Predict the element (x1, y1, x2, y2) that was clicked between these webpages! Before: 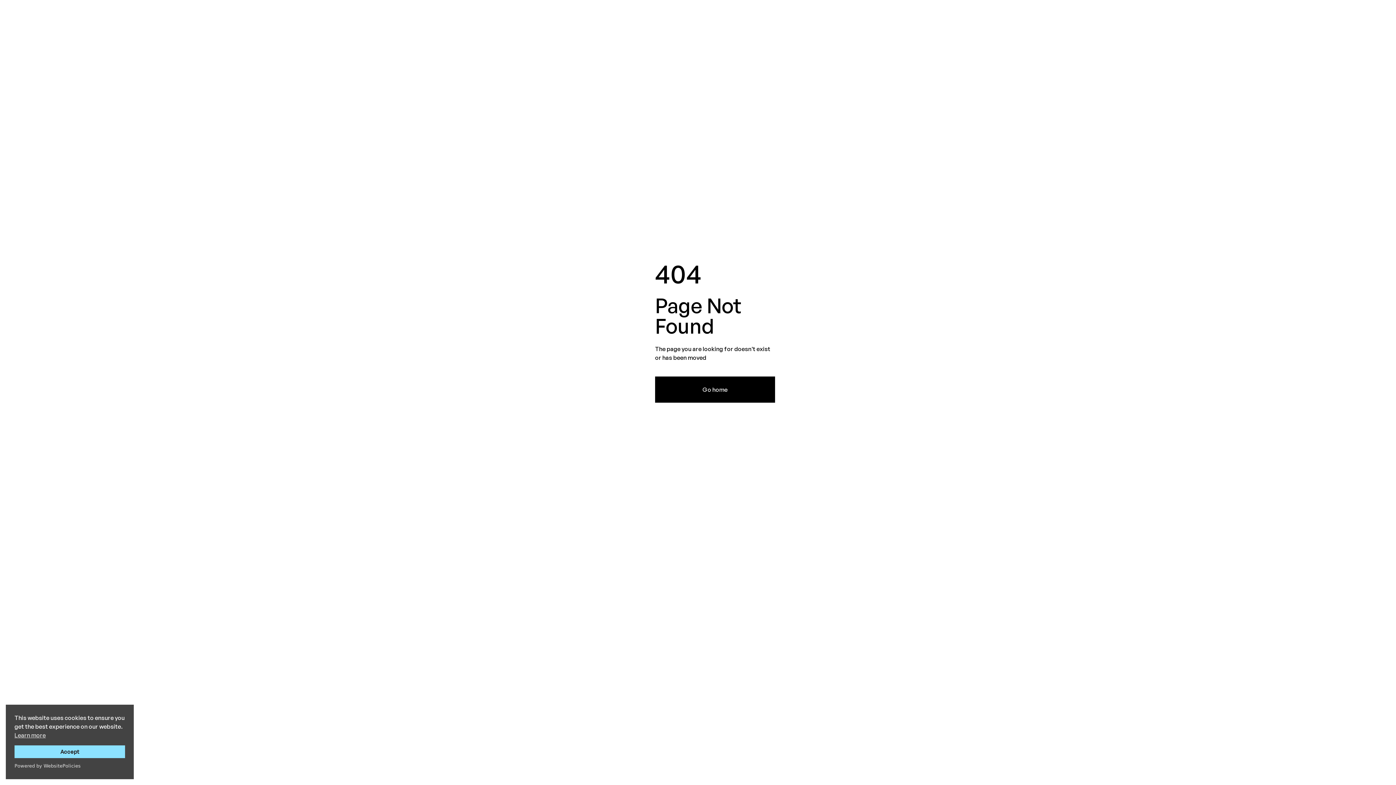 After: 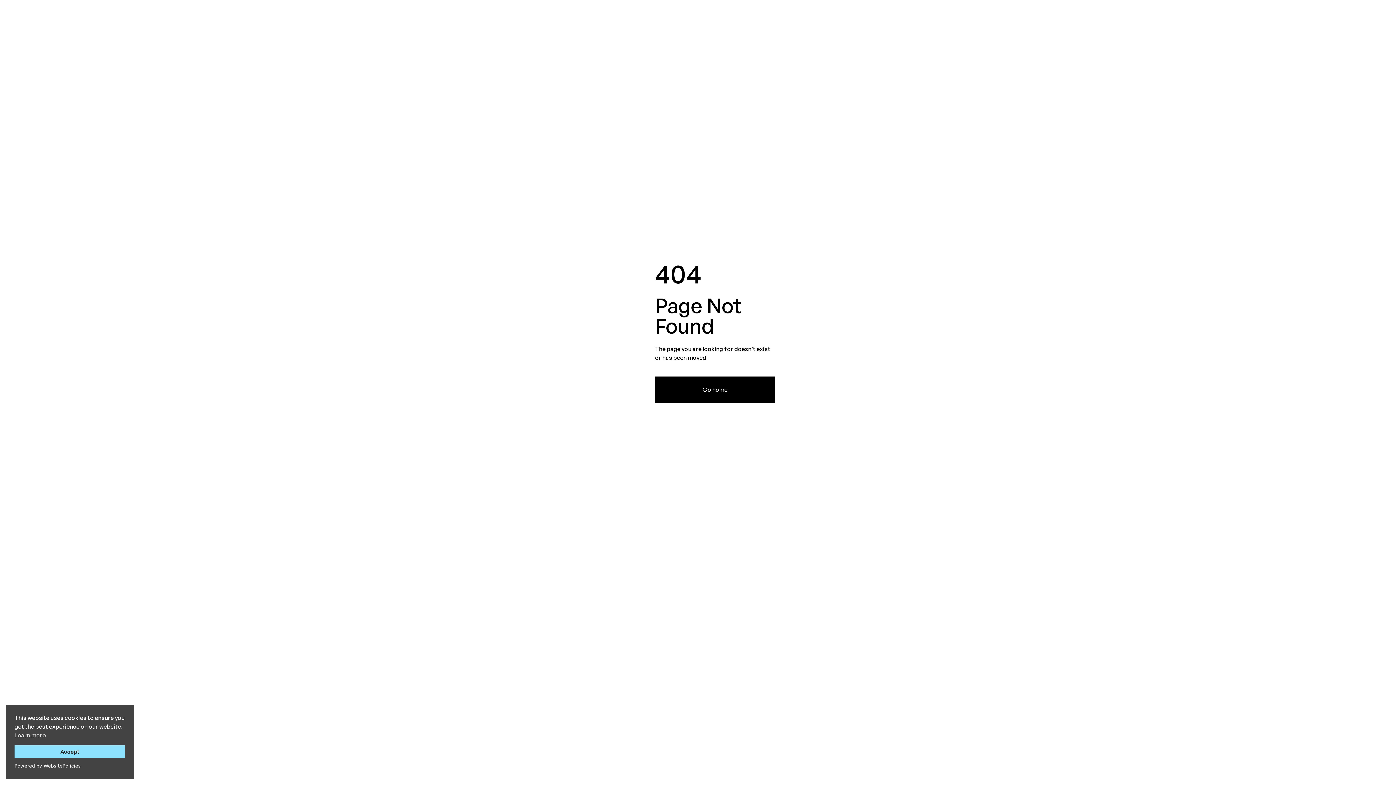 Action: bbox: (14, 762, 80, 770) label: Powered by WebsitePolicies